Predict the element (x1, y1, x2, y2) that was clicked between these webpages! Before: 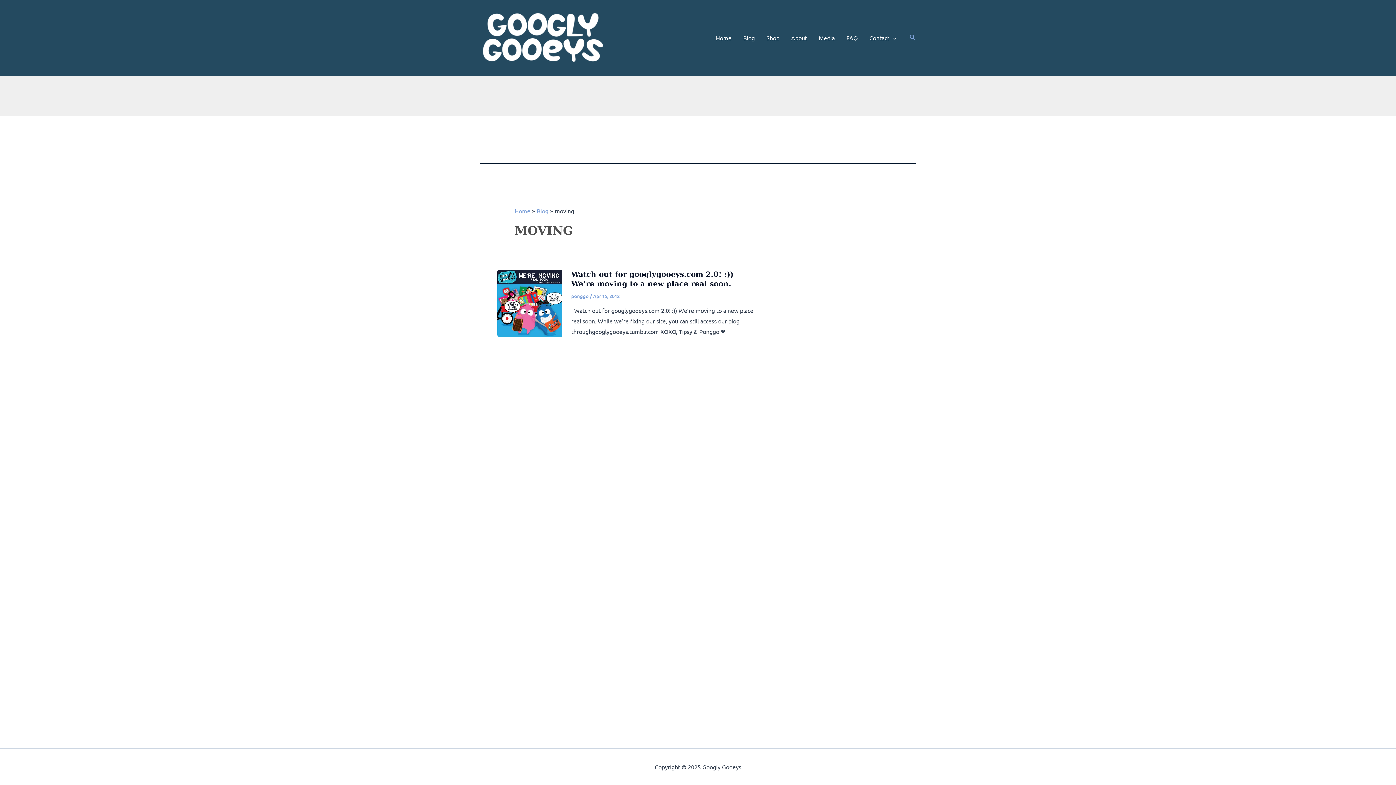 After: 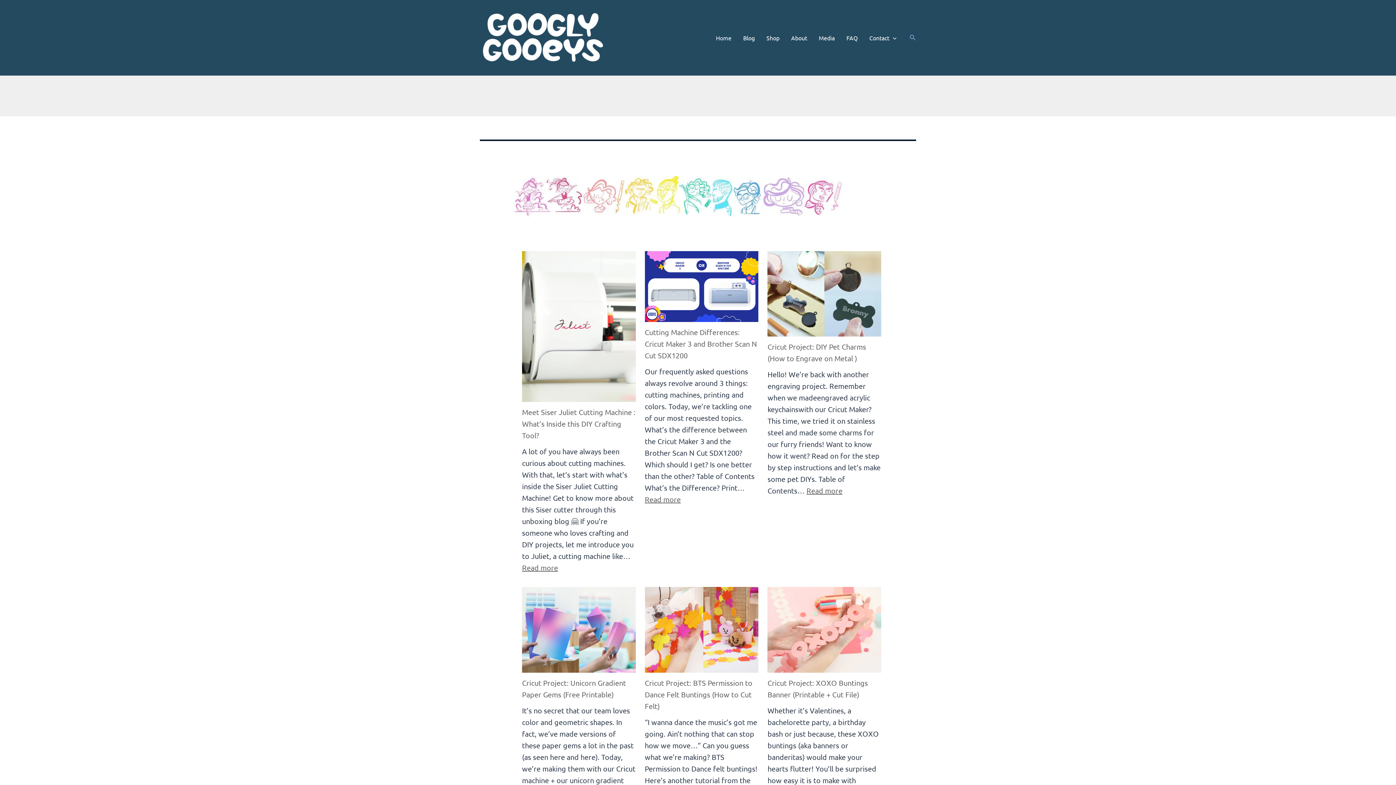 Action: bbox: (514, 207, 530, 214) label: Home